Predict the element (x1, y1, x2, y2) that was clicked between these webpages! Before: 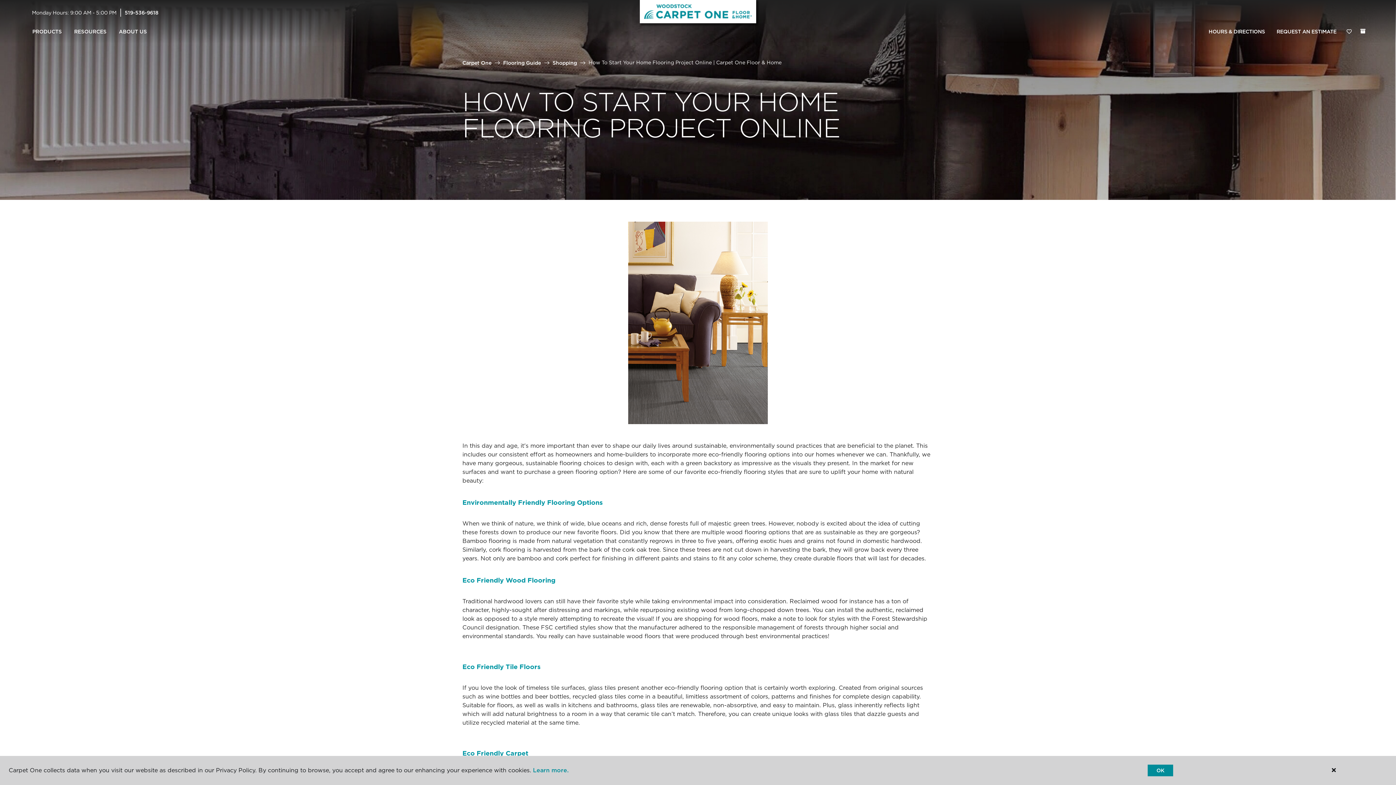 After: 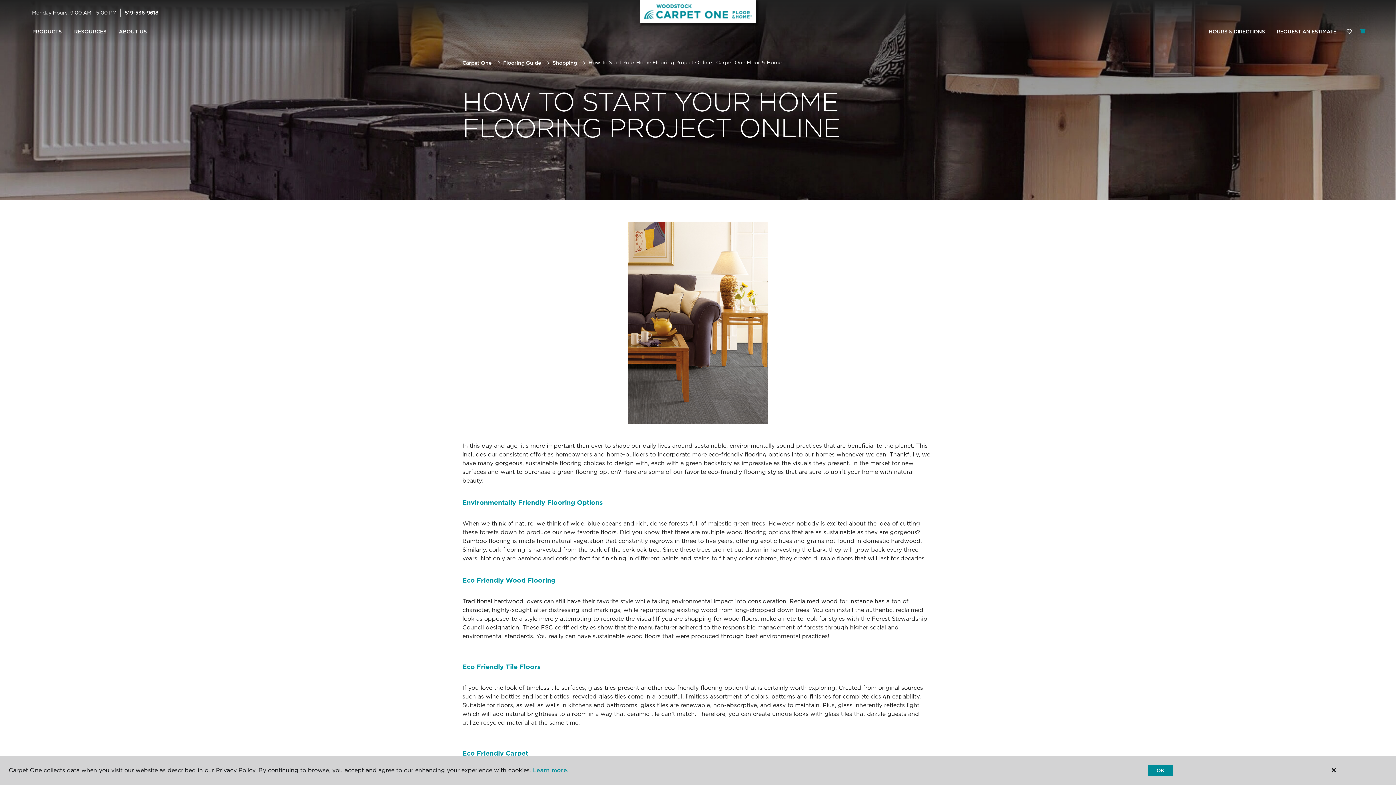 Action: label: (0 ITEMS) bbox: (1360, 28, 1365, 33)